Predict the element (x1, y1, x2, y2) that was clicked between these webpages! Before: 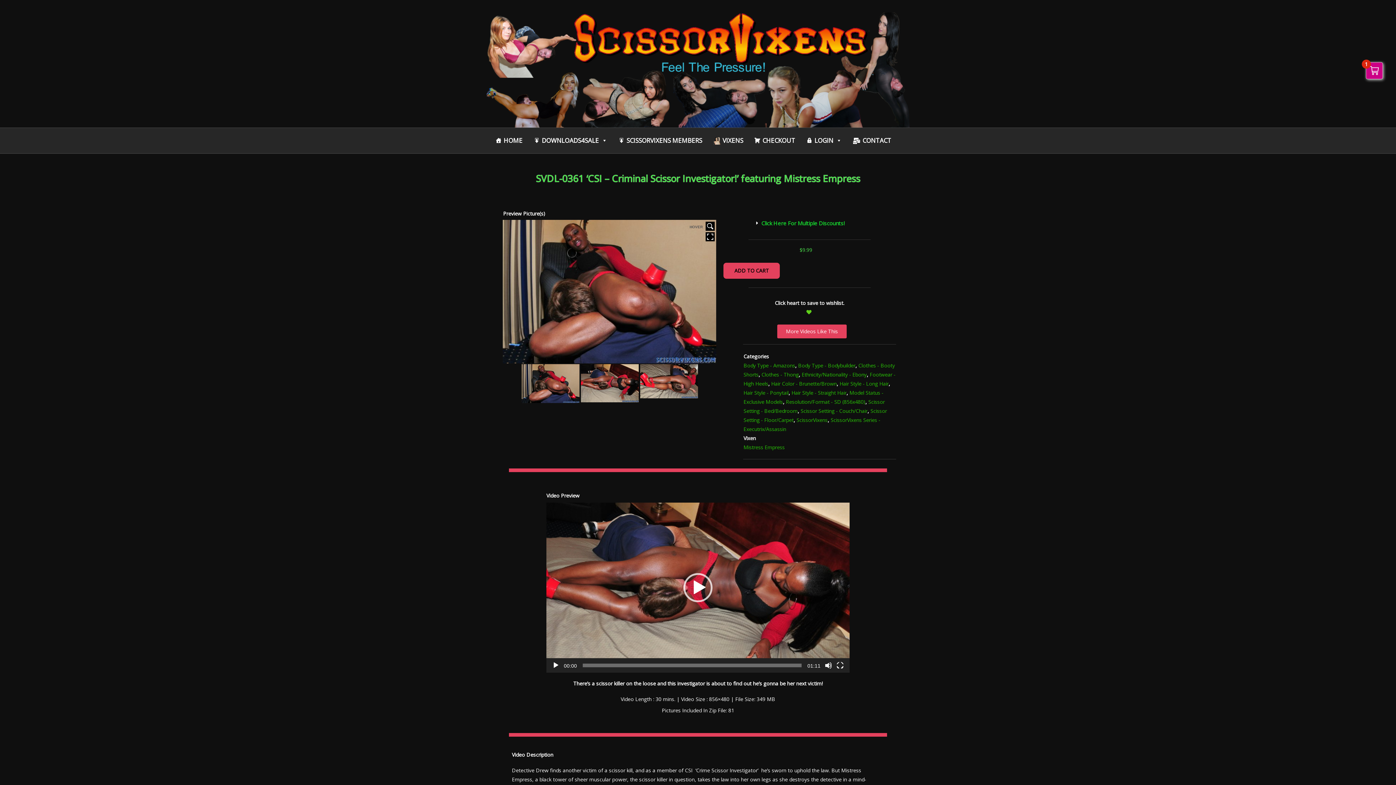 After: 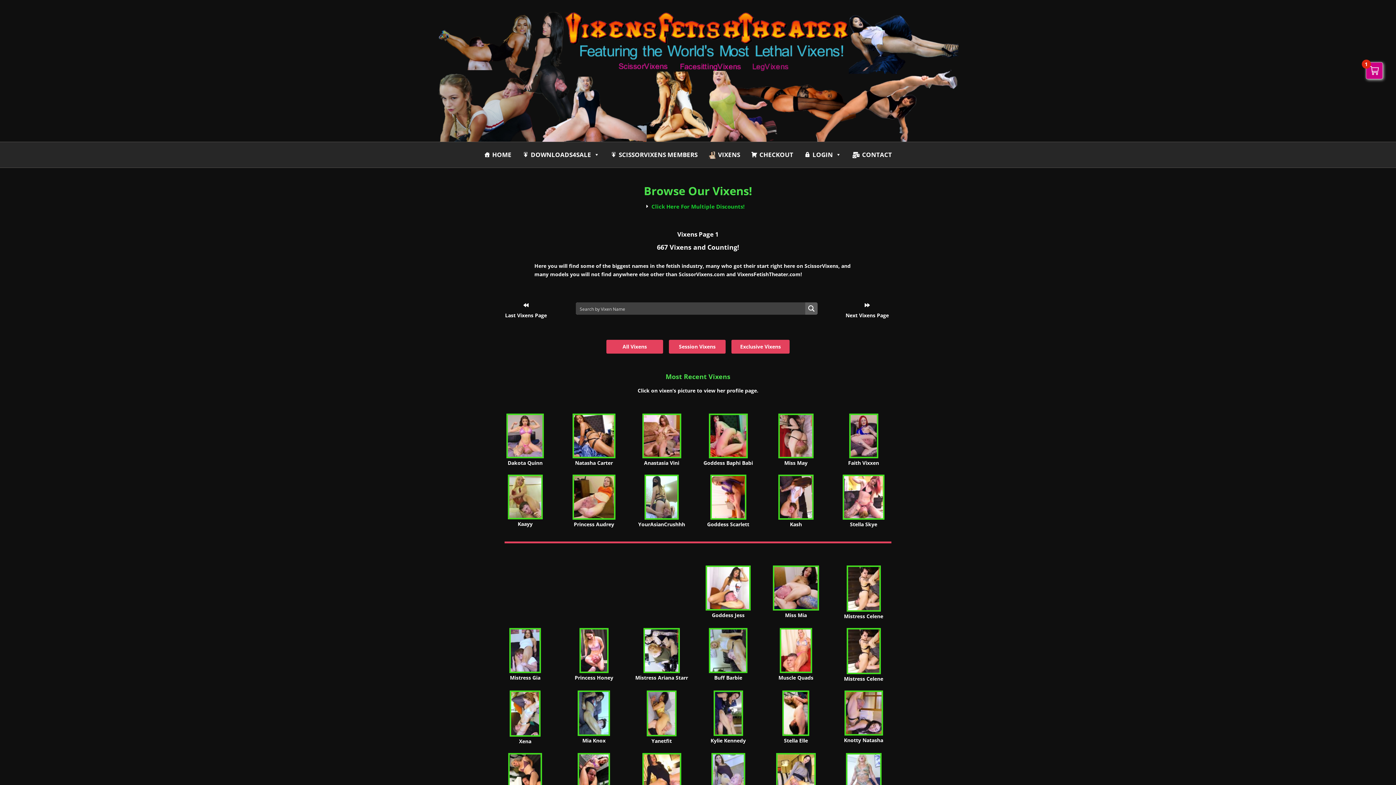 Action: bbox: (709, 131, 747, 149) label: VIXENS